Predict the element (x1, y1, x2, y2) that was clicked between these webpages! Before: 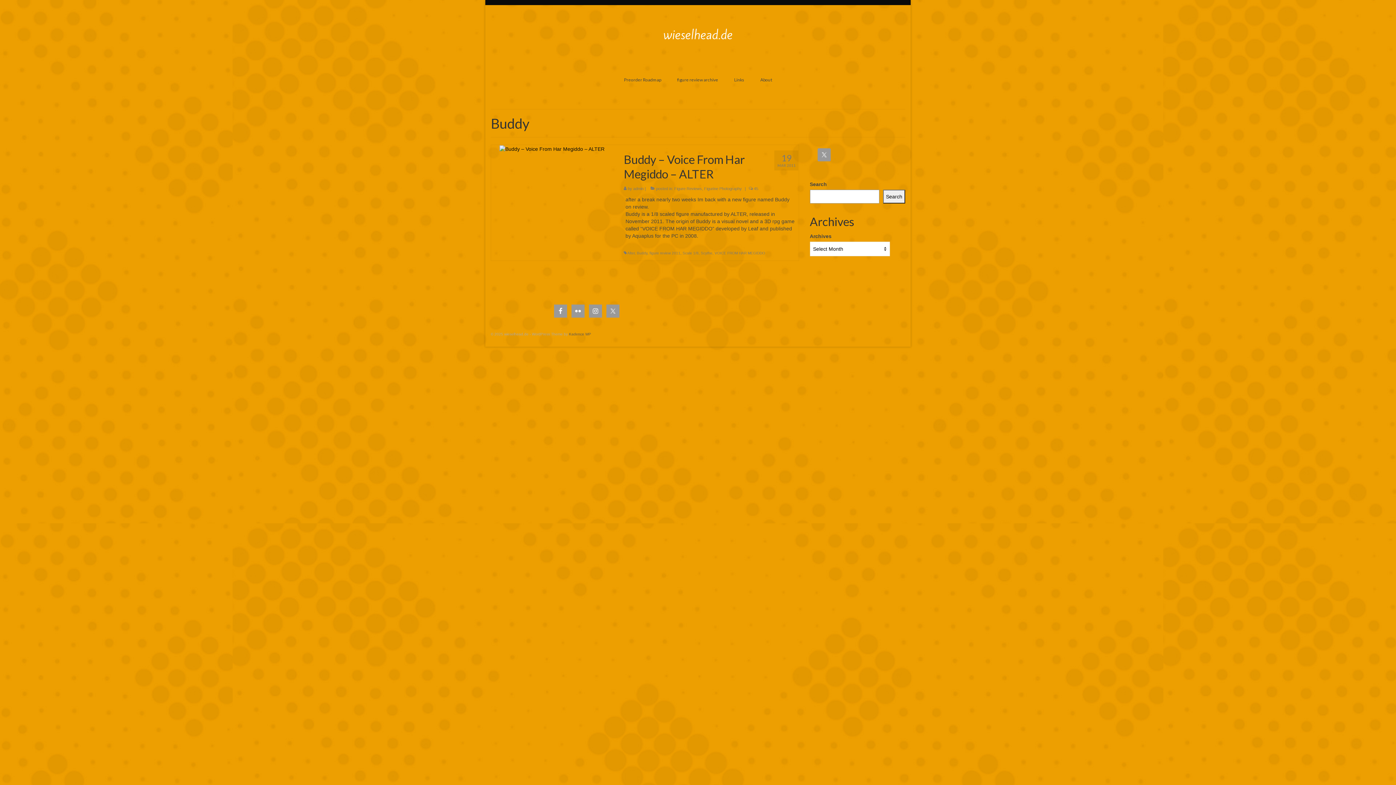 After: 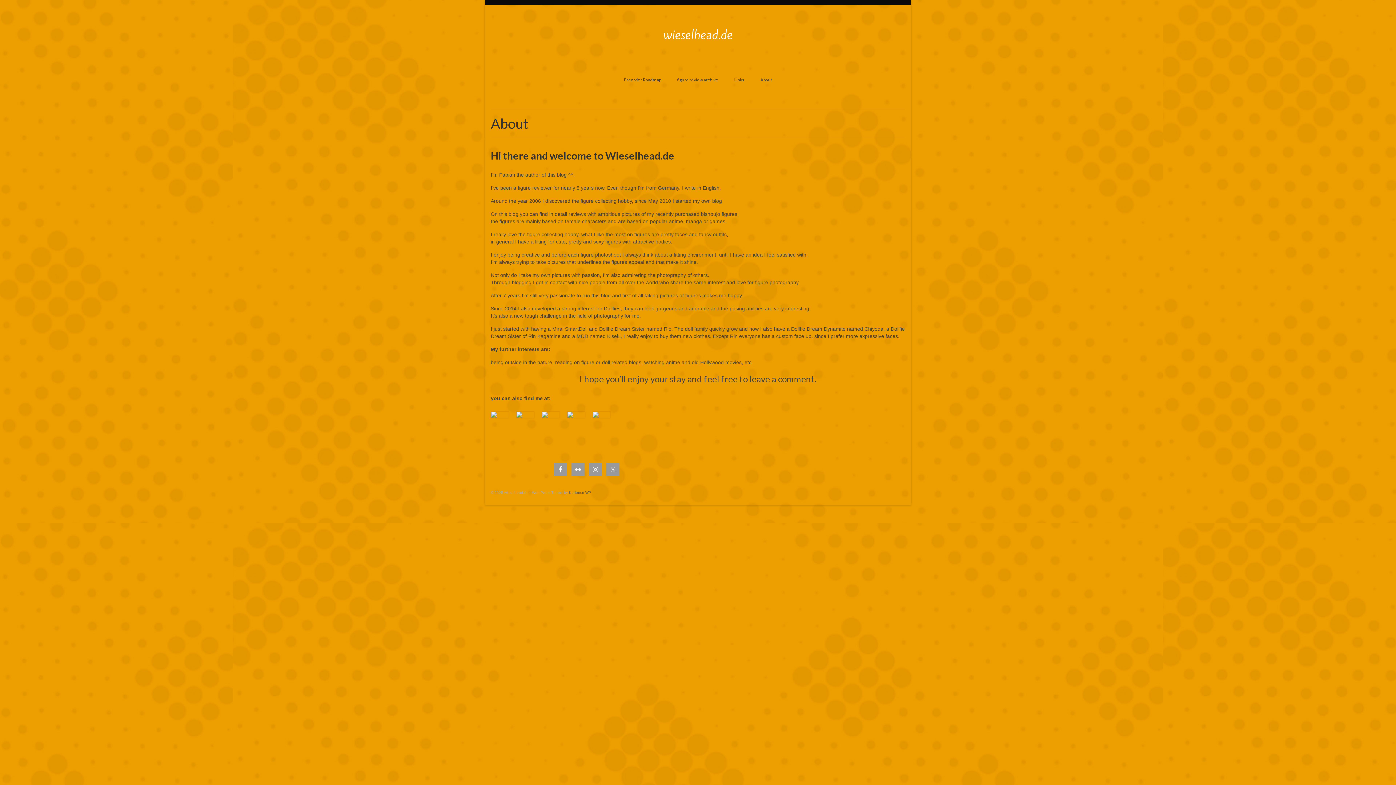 Action: bbox: (753, 73, 779, 86) label: About